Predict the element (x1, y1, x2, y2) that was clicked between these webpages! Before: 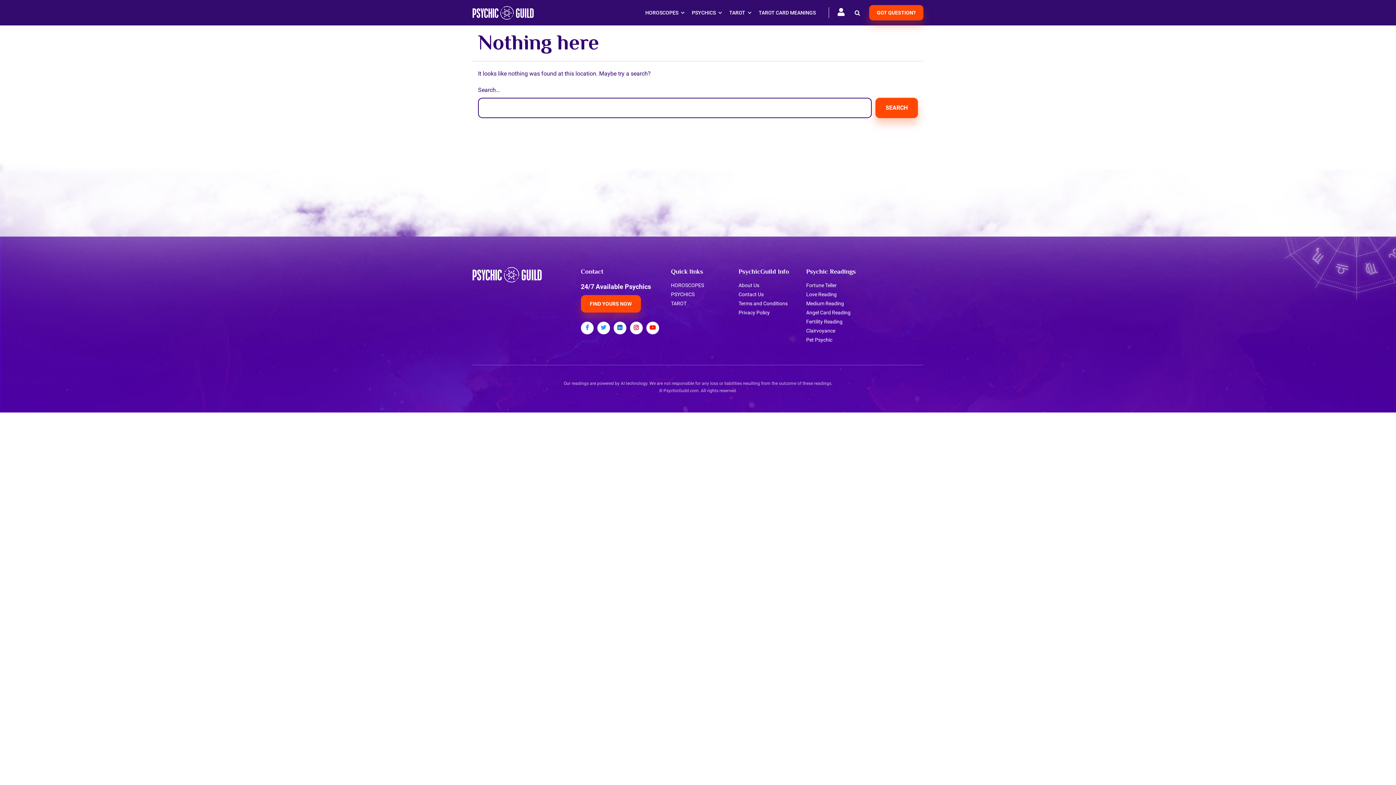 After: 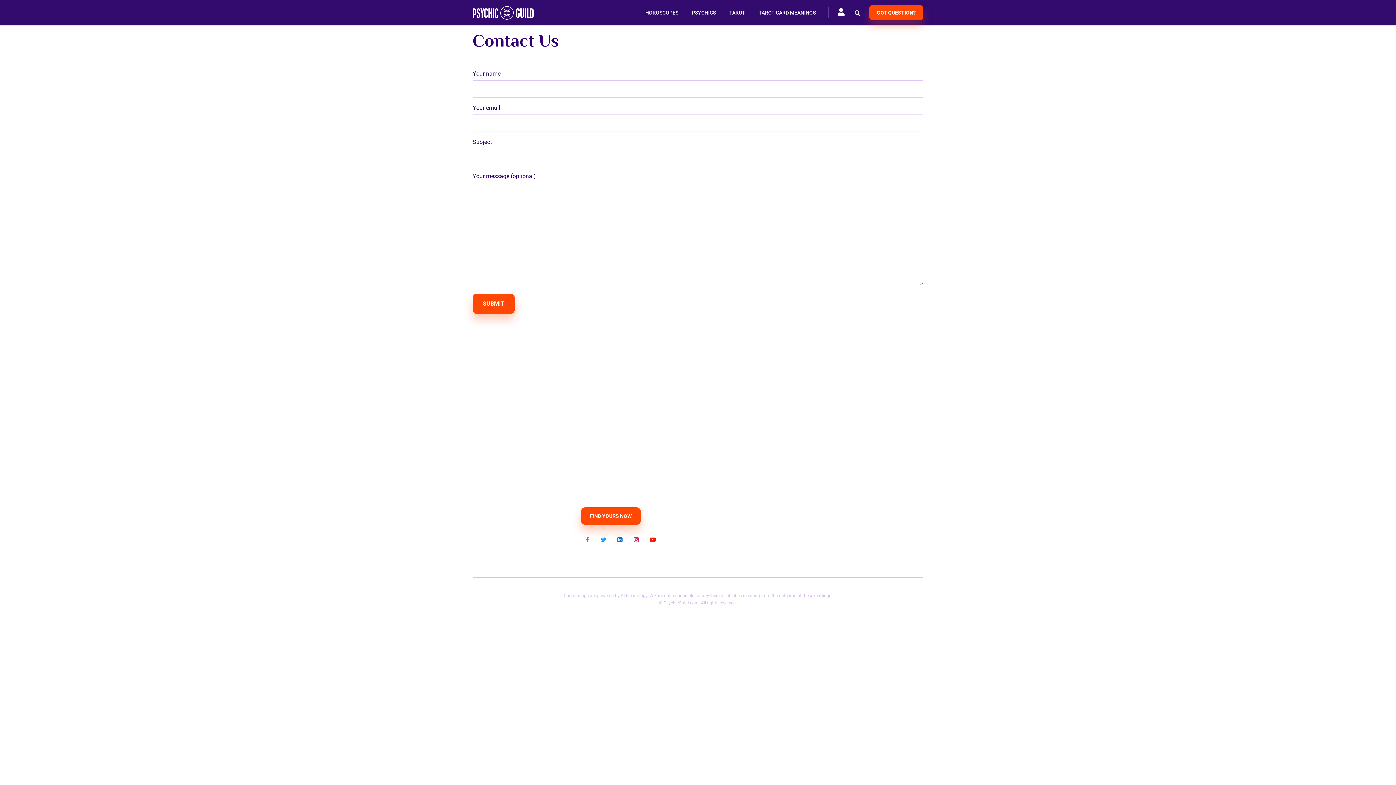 Action: bbox: (738, 291, 763, 297) label: Contact Us